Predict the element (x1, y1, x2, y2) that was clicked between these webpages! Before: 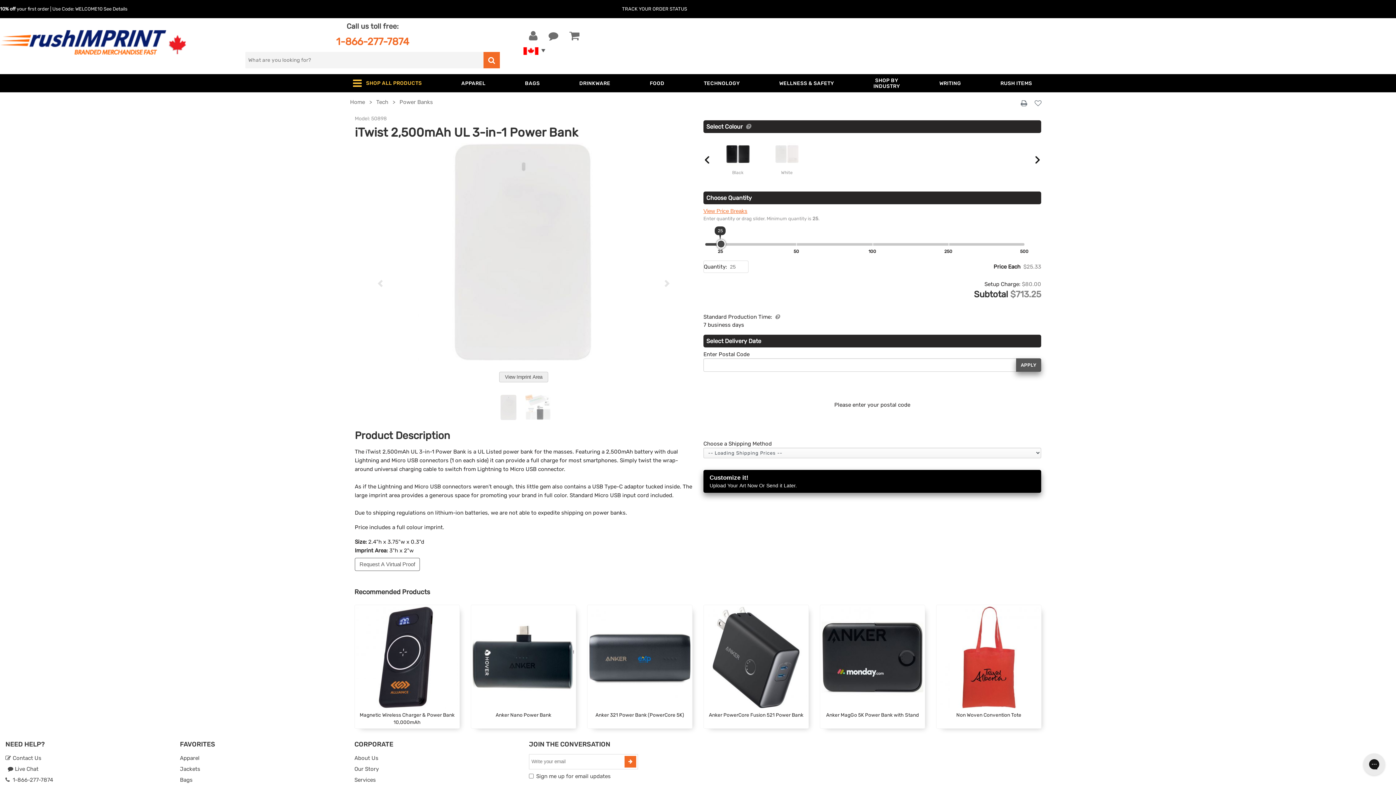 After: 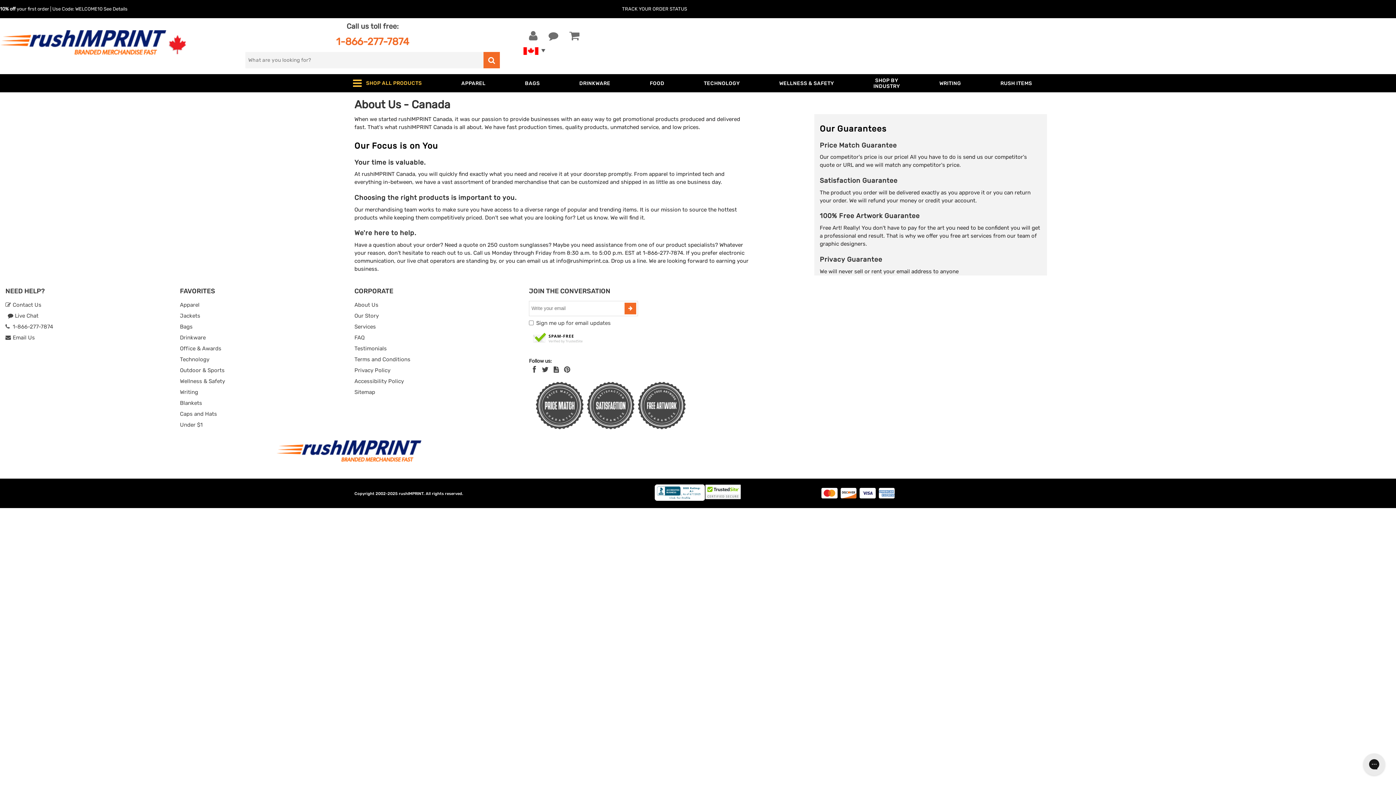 Action: bbox: (354, 755, 378, 761) label: About Us